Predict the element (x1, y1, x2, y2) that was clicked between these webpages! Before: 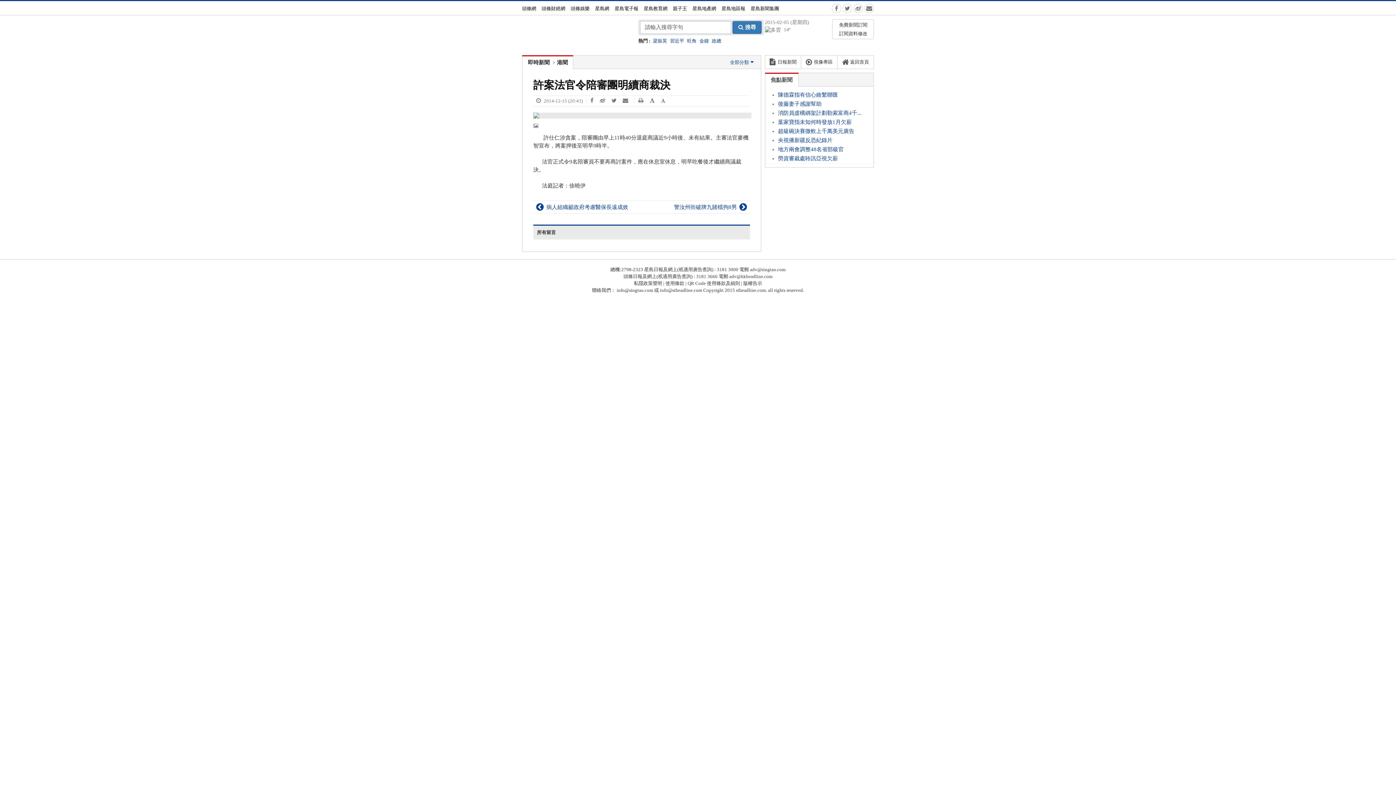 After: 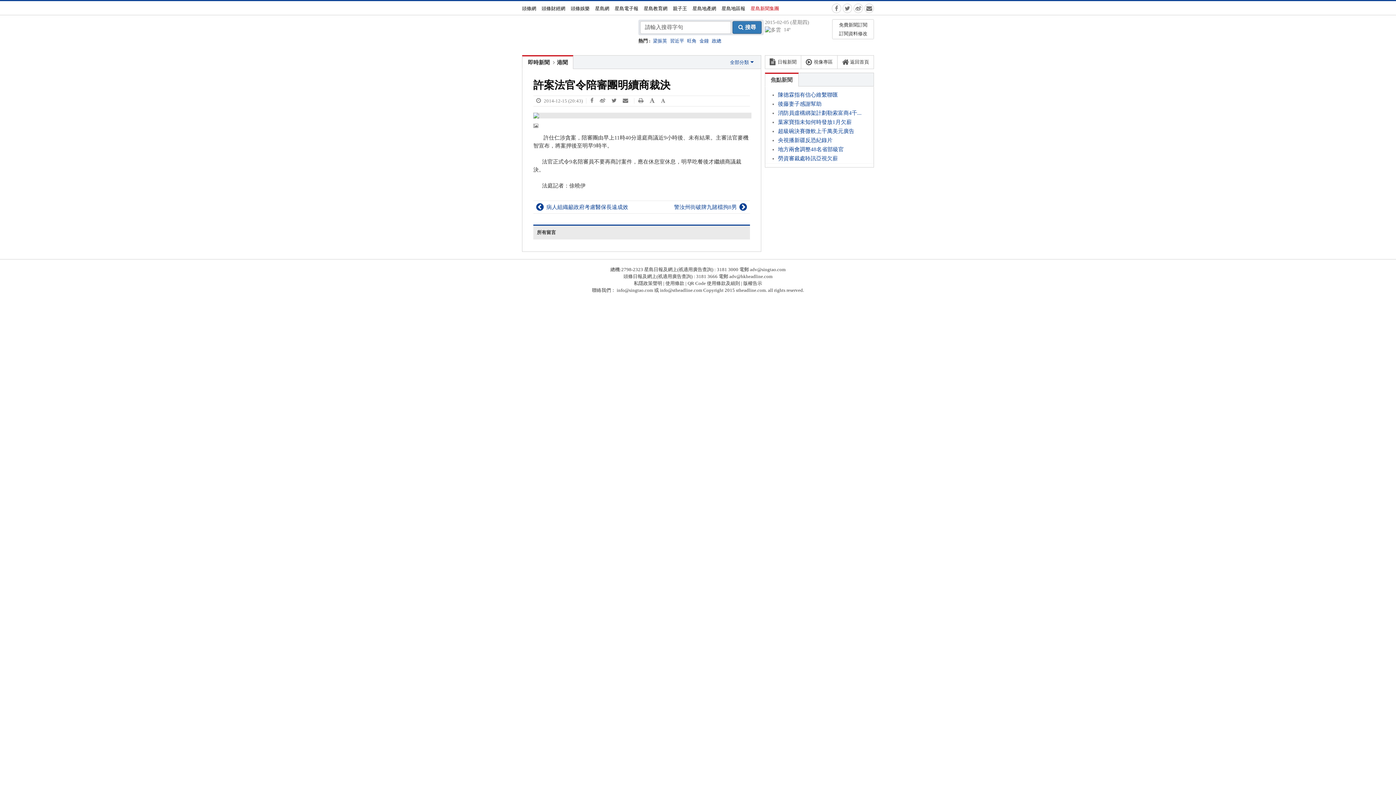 Action: label: 星島新聞集團 bbox: (750, 1, 785, 16)